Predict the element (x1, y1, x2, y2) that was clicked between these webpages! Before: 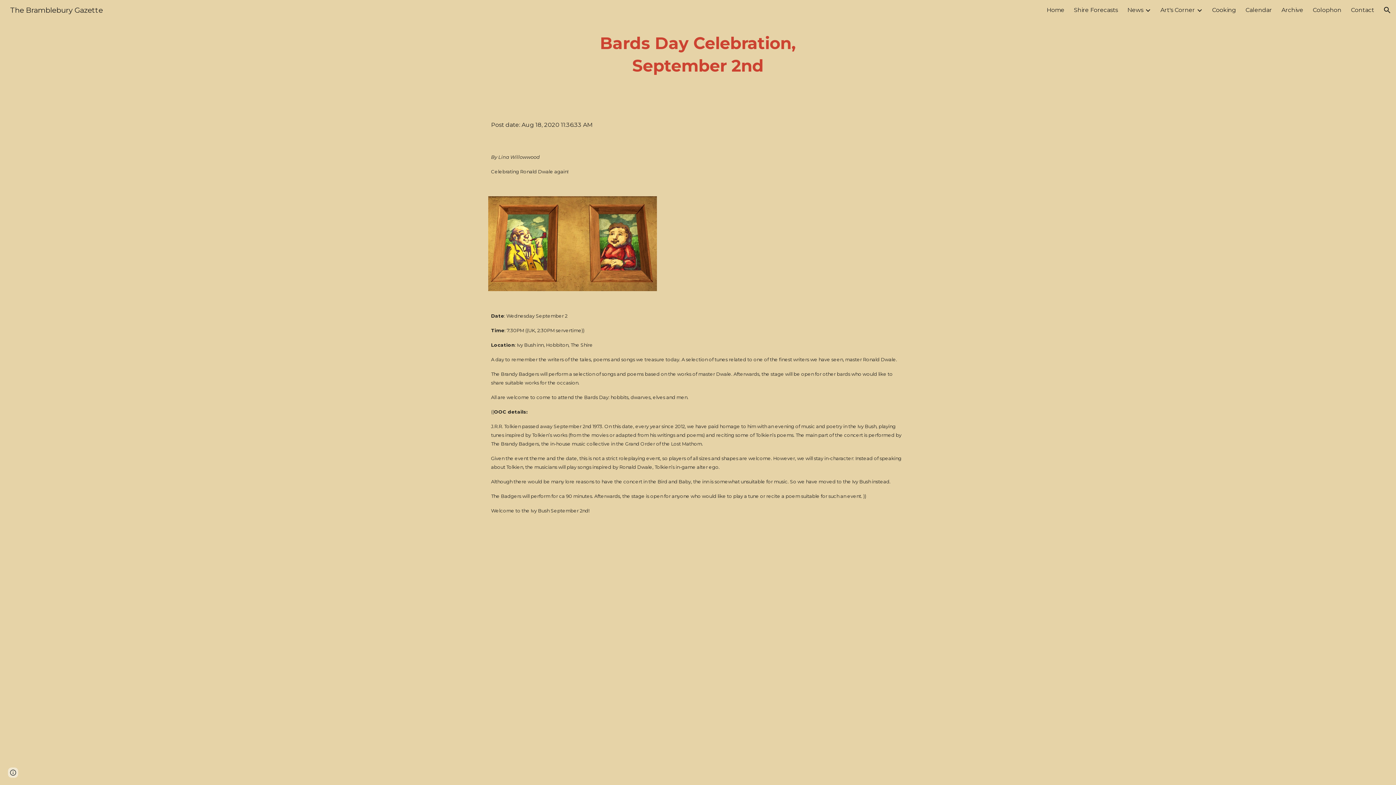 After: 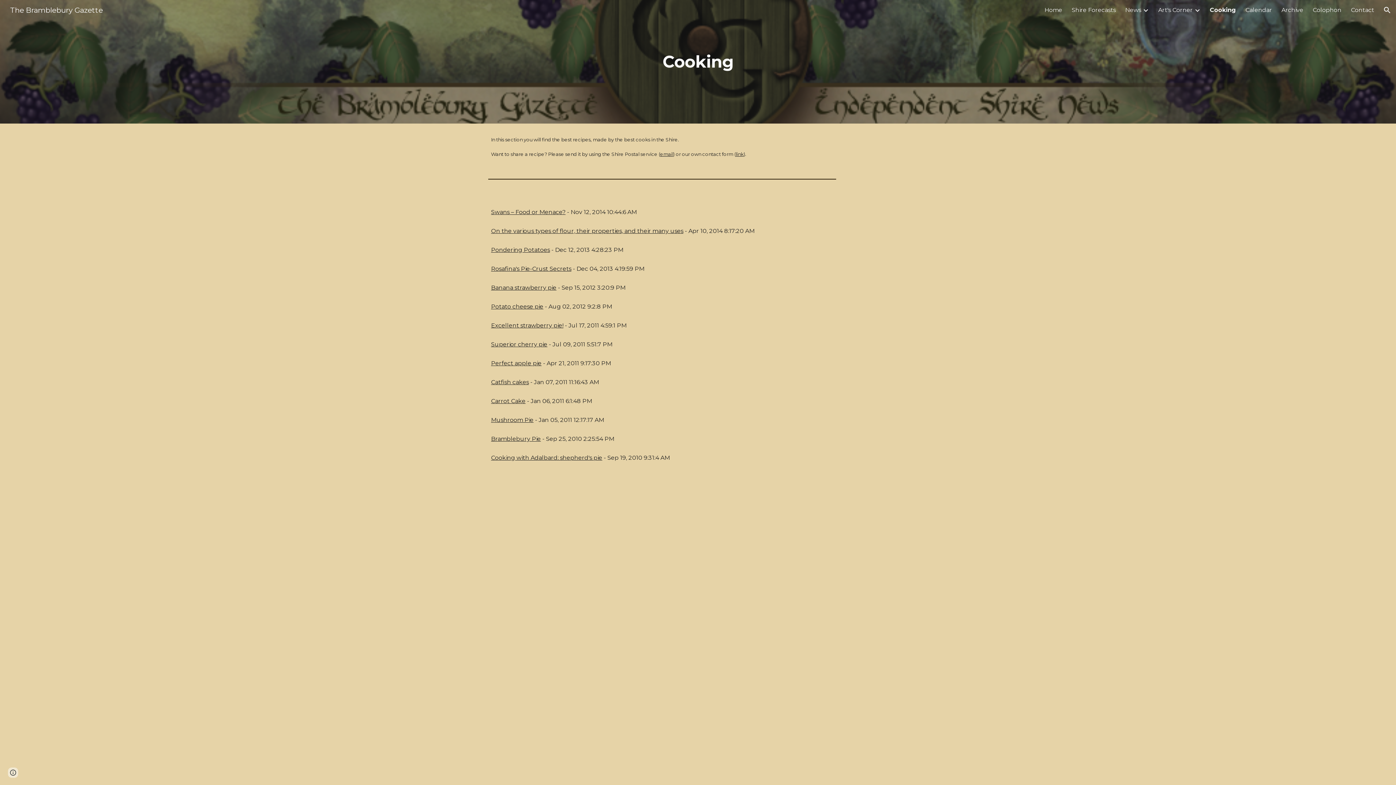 Action: label: Cooking bbox: (1212, 6, 1236, 13)